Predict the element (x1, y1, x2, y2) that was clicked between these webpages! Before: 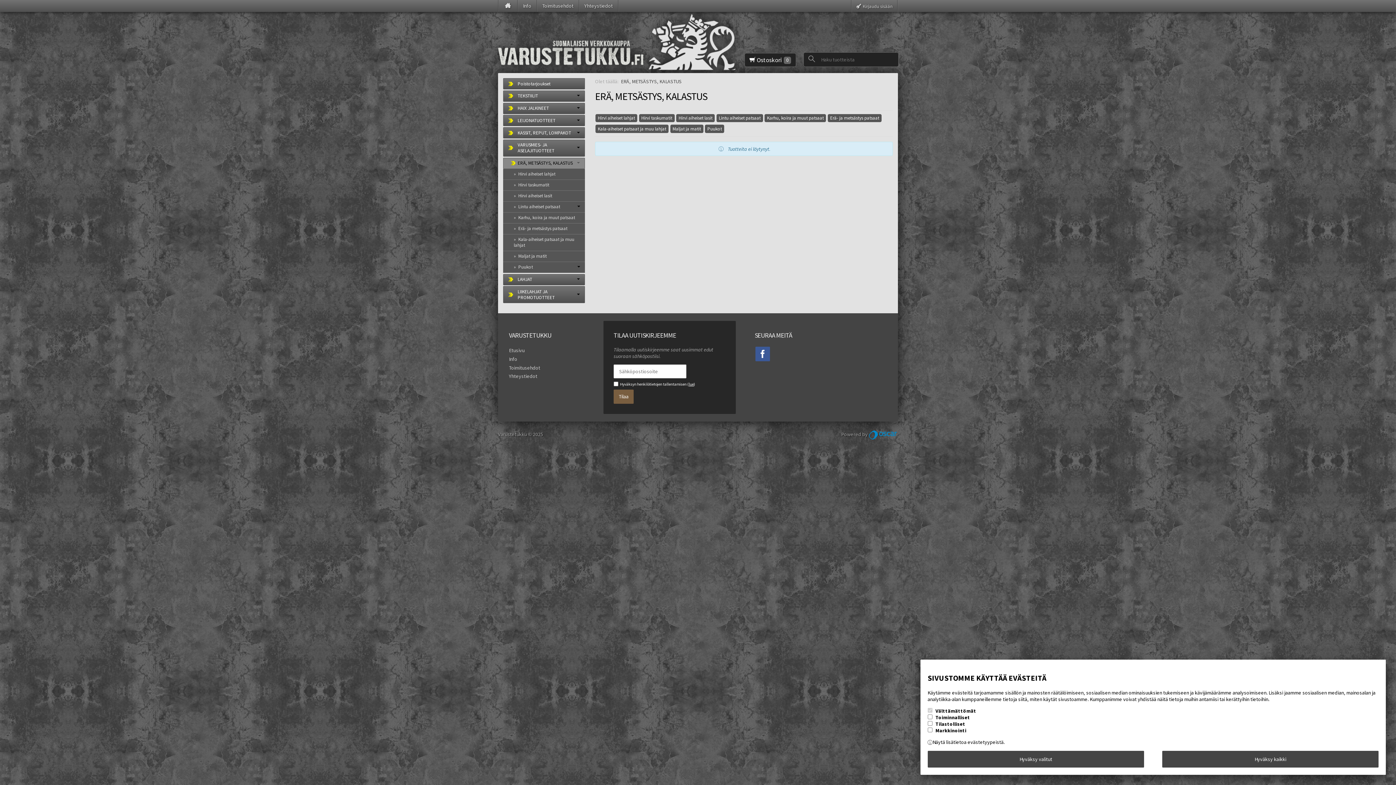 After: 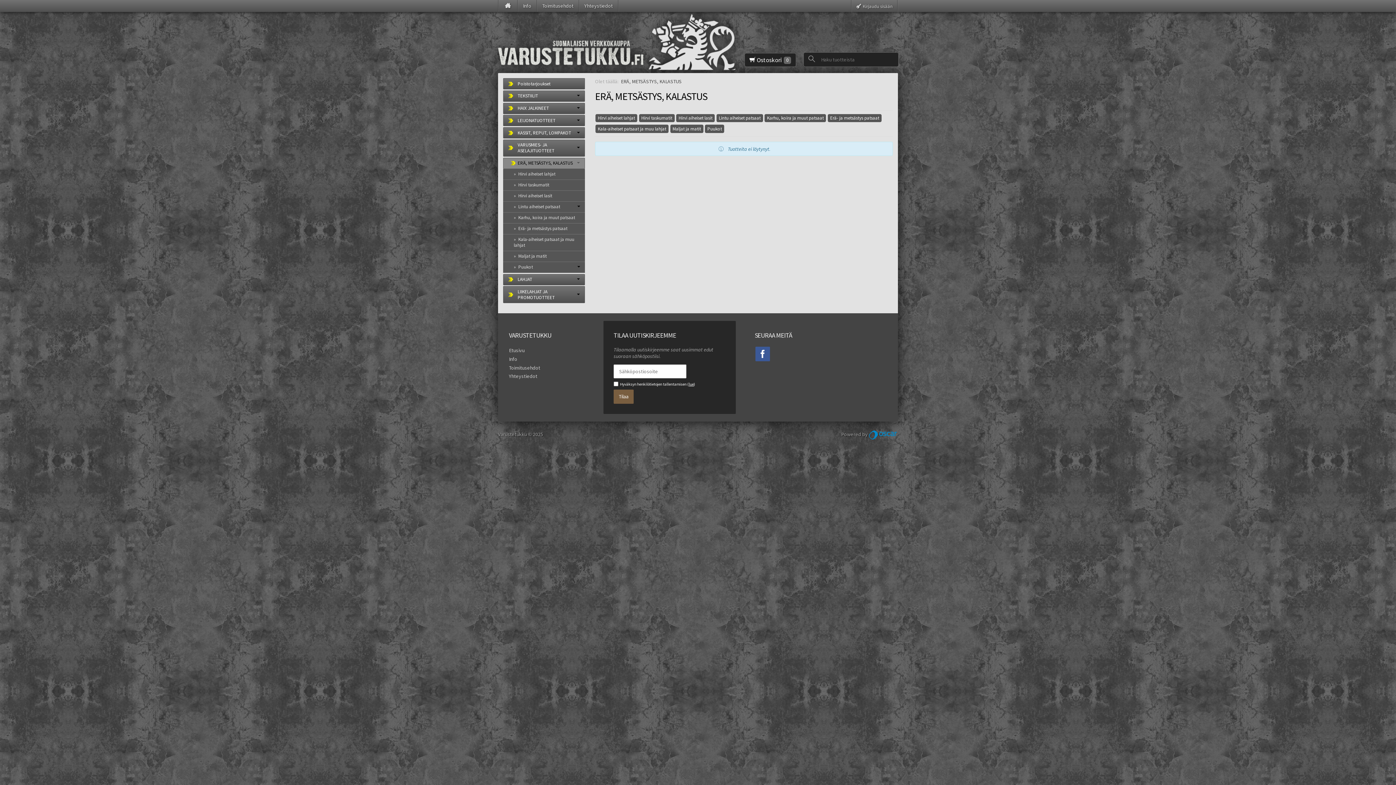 Action: bbox: (1162, 751, 1379, 768) label: Hyväksy kaikki